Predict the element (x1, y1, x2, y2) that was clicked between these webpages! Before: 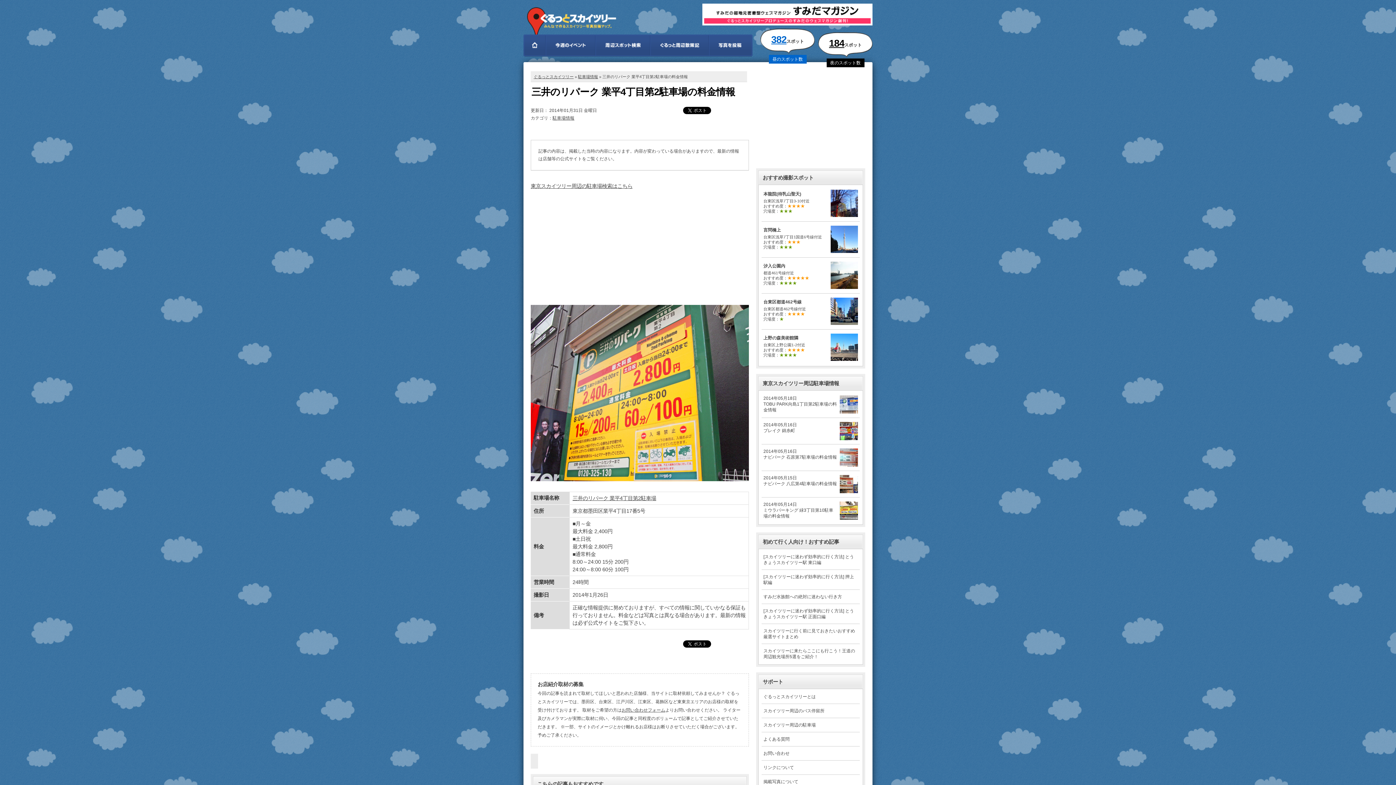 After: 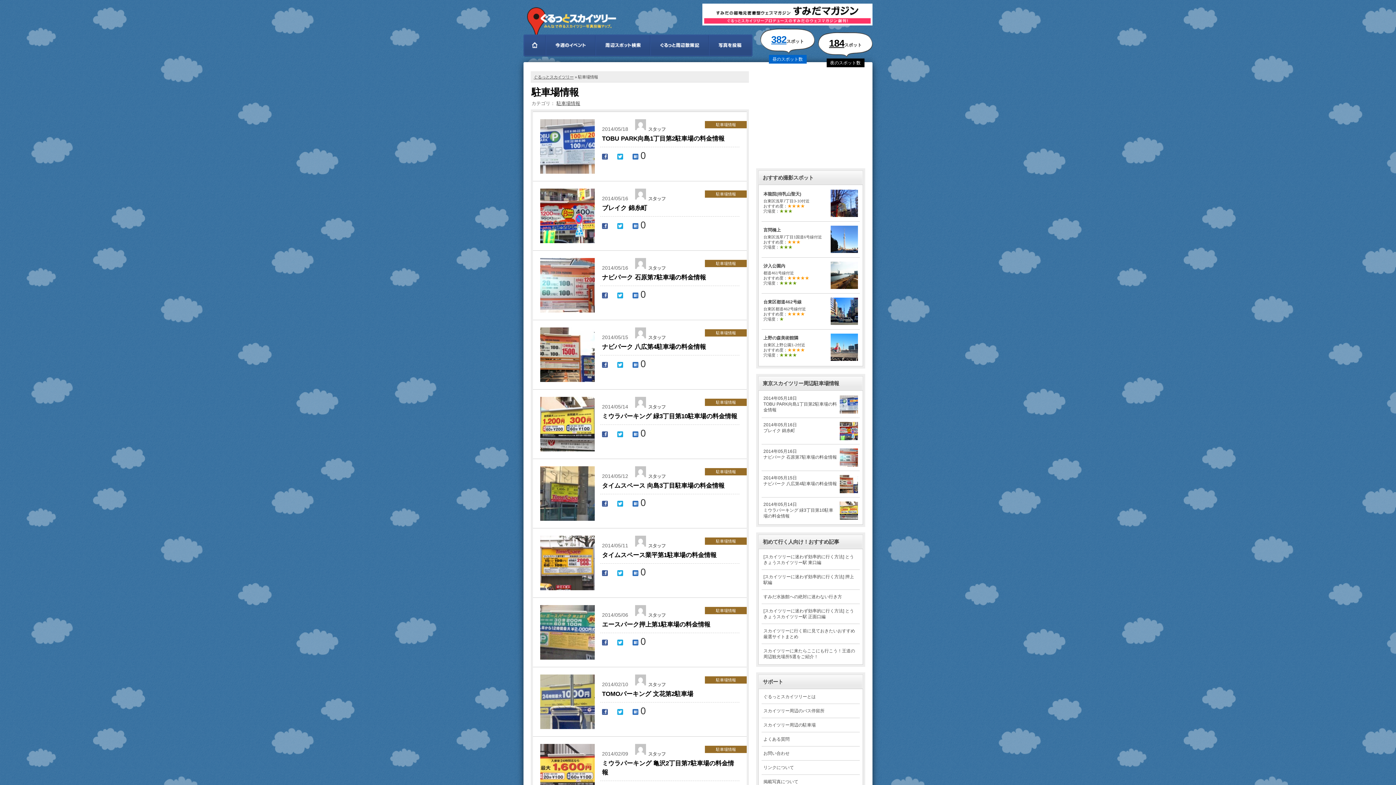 Action: bbox: (578, 74, 598, 78) label: 駐車場情報